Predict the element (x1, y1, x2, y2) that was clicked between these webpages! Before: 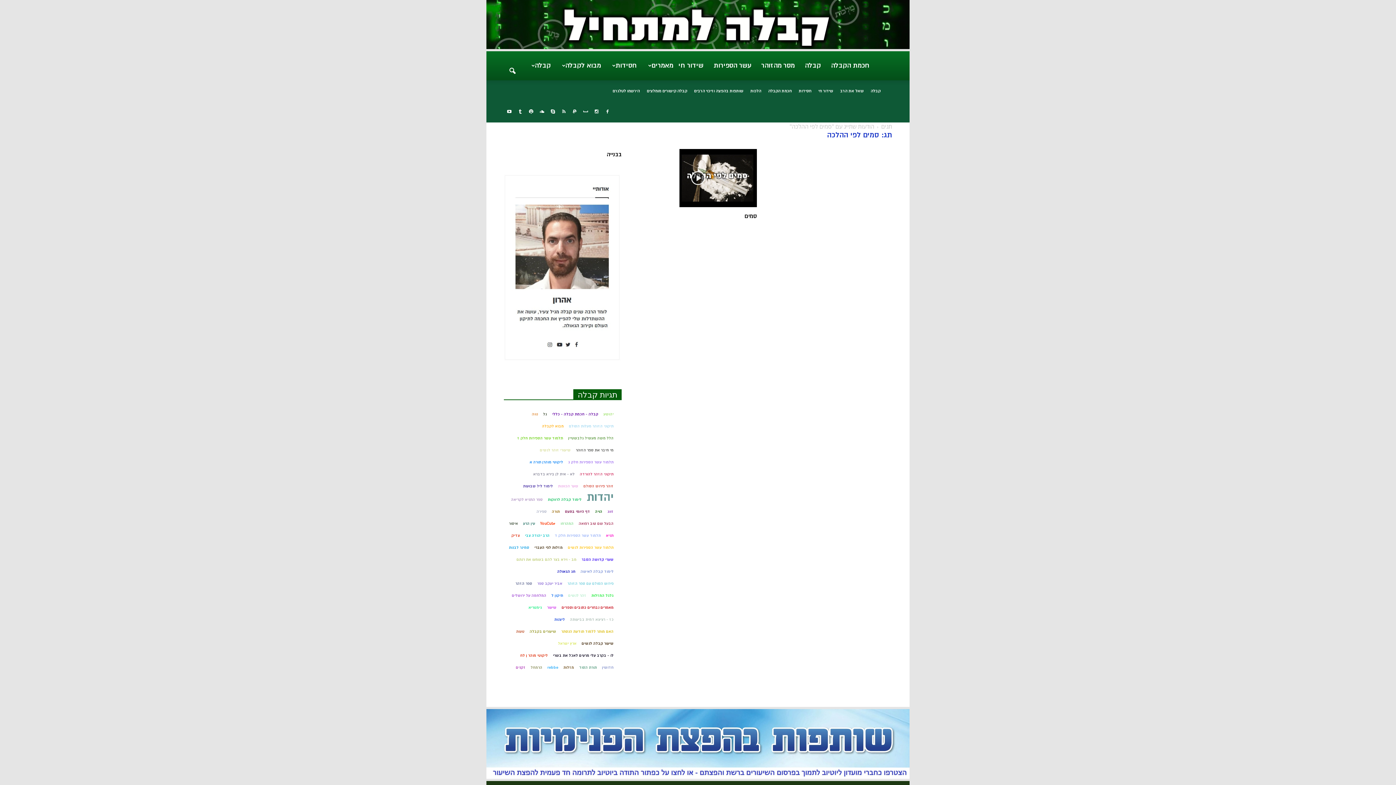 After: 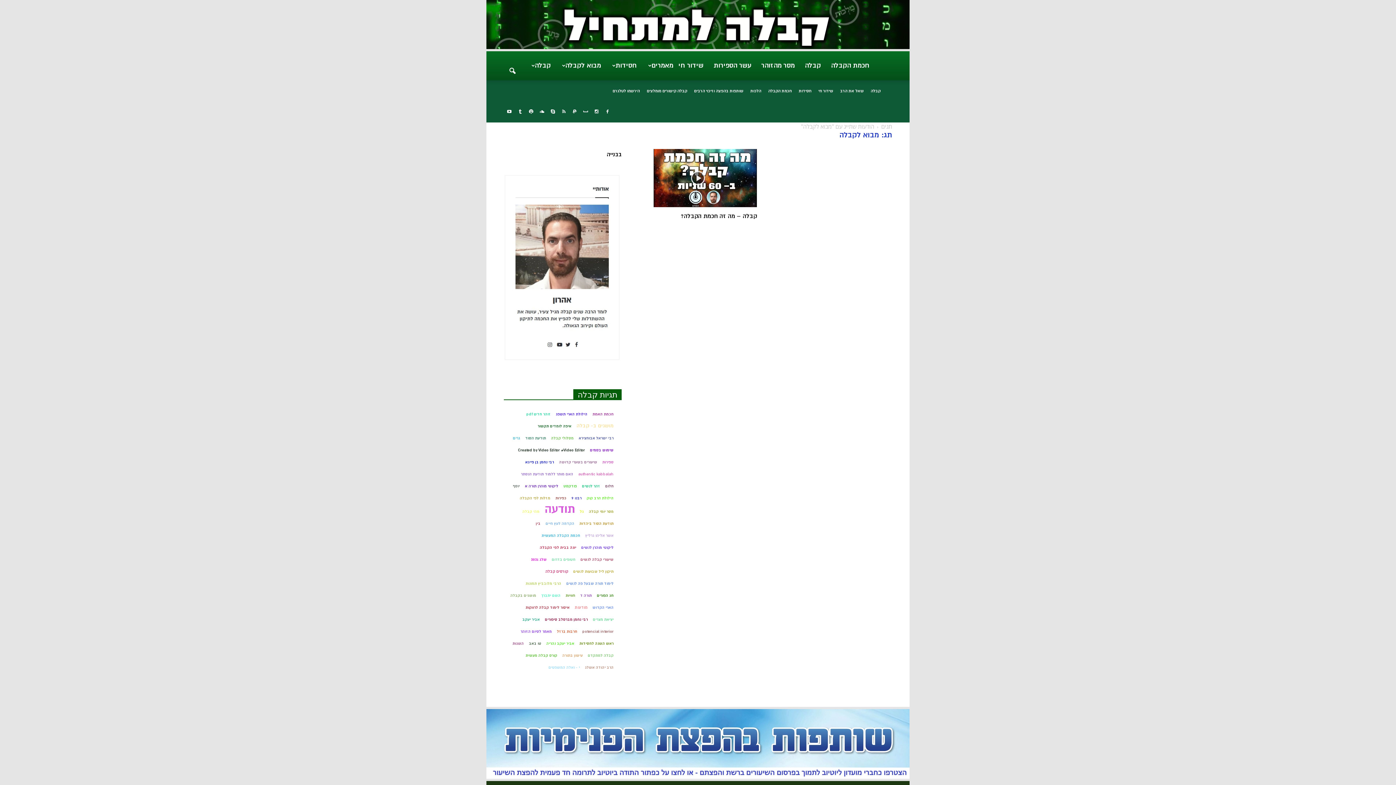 Action: label: מבוא לקבלה bbox: (542, 422, 564, 430)